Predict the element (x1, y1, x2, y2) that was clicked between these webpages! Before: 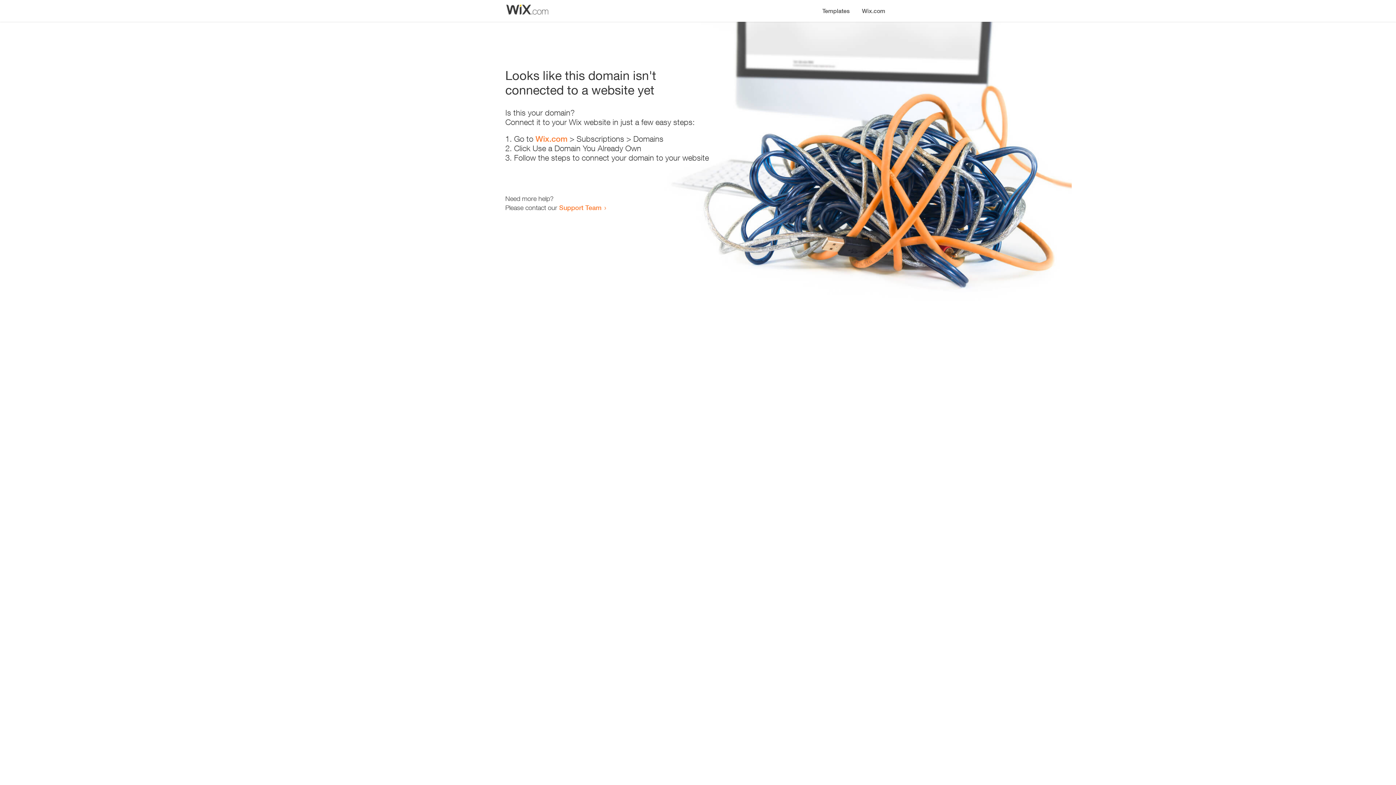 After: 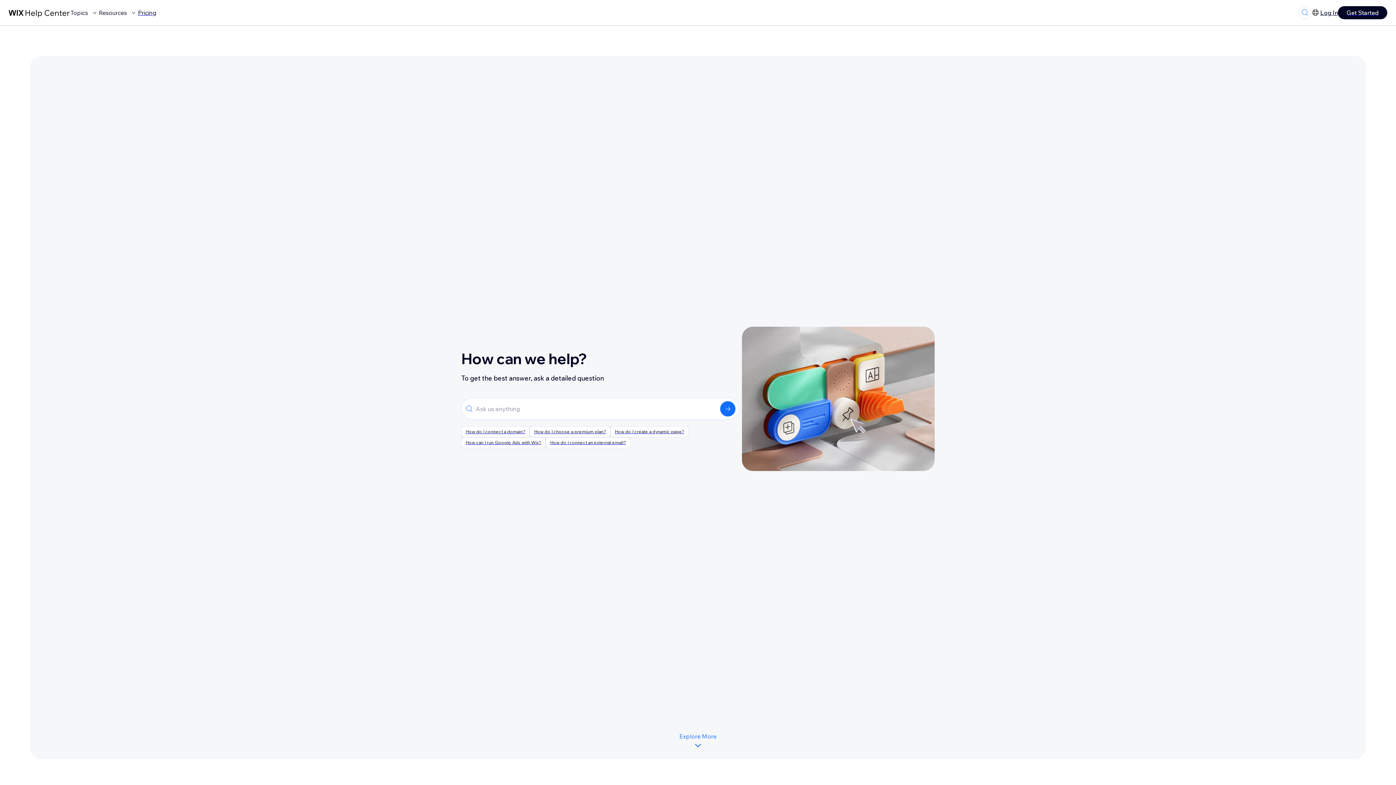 Action: bbox: (559, 203, 601, 211) label: Support Team